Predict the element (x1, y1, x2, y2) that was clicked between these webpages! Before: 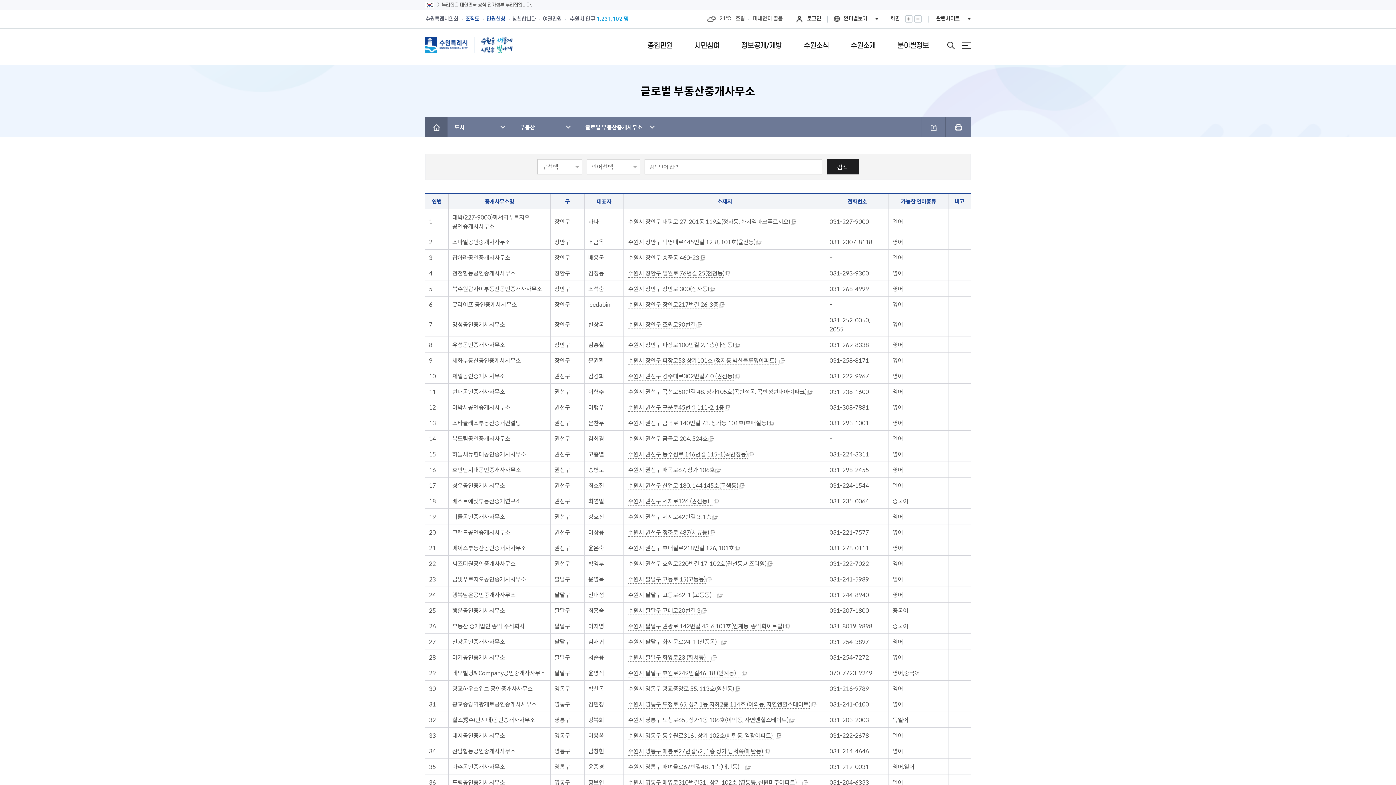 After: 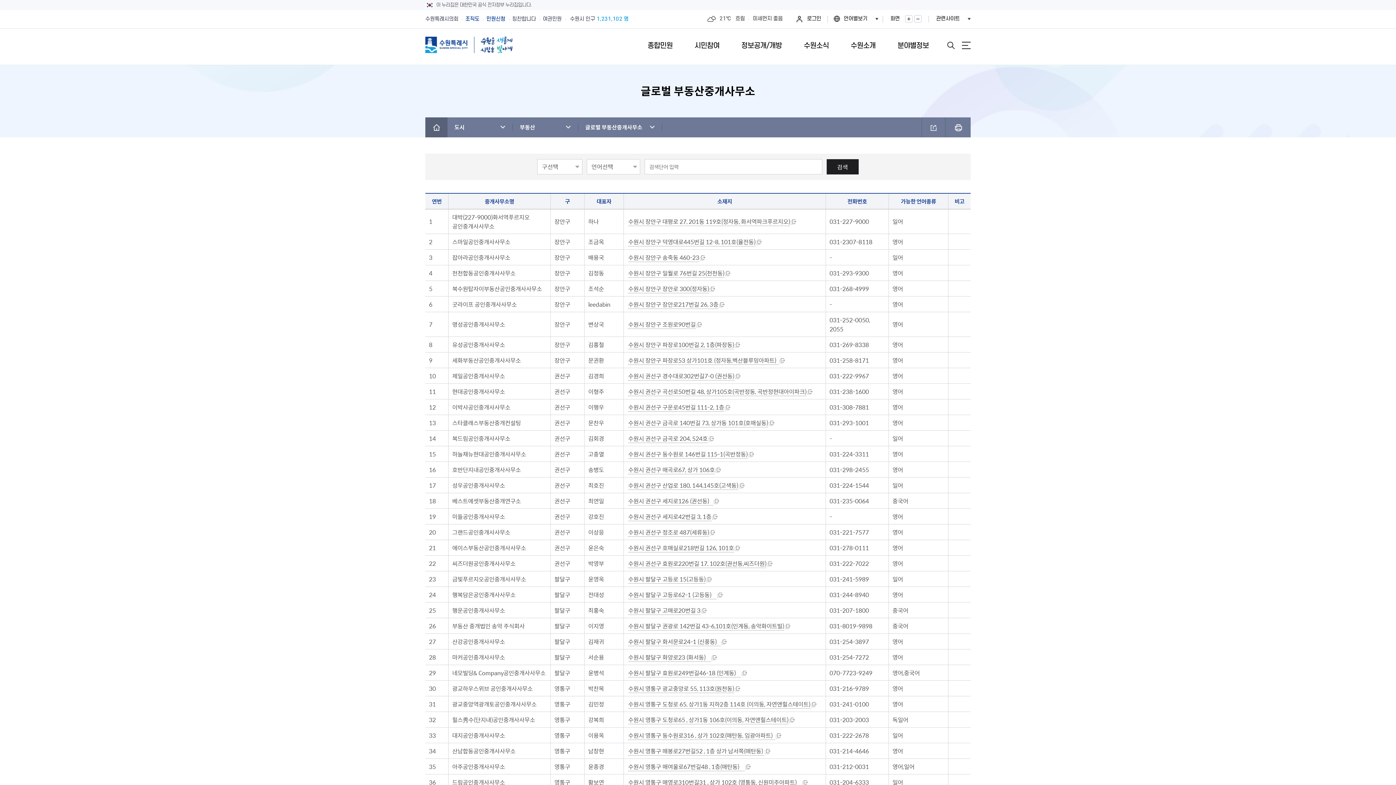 Action: label: 조직도 bbox: (462, 10, 479, 28)